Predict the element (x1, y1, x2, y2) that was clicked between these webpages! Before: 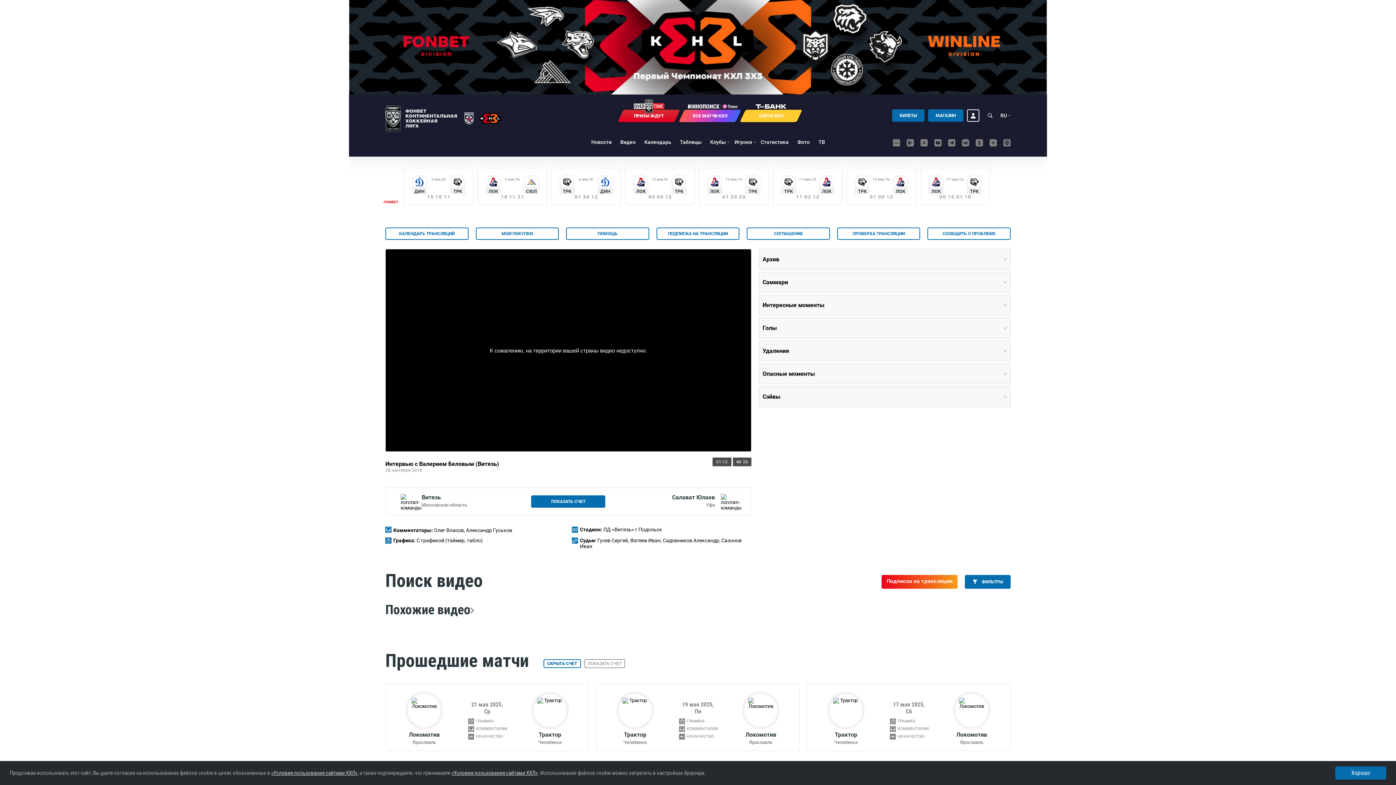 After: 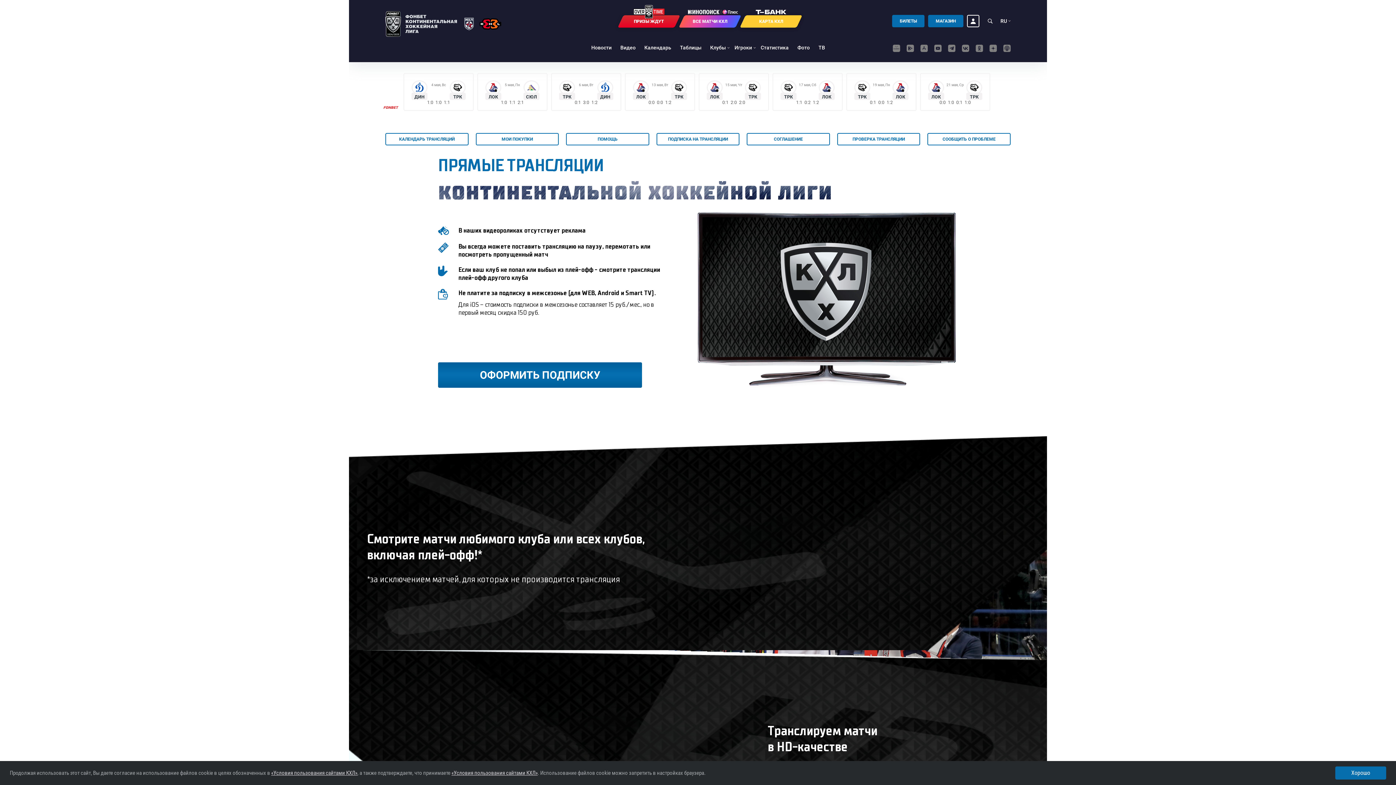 Action: bbox: (881, 575, 957, 588) label: Подписка на трансляции